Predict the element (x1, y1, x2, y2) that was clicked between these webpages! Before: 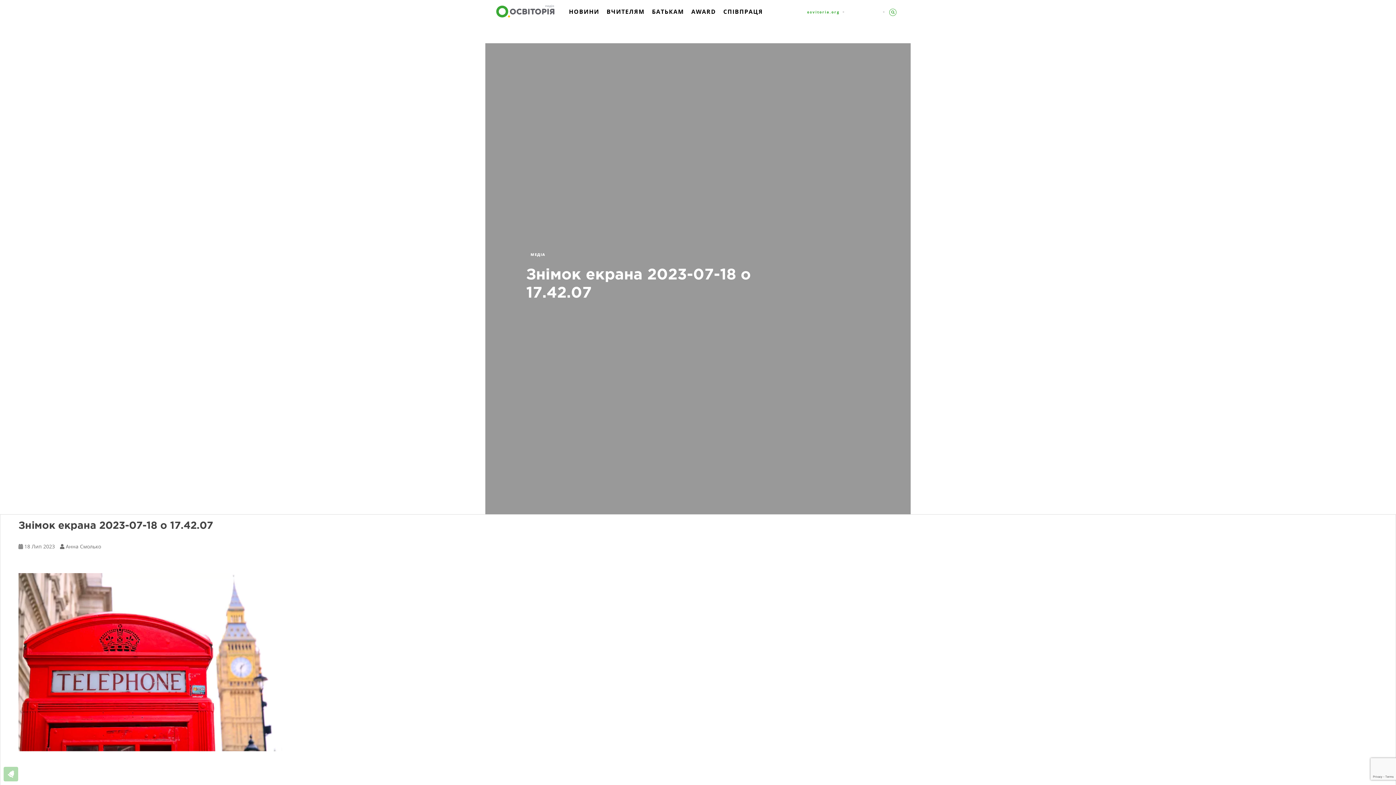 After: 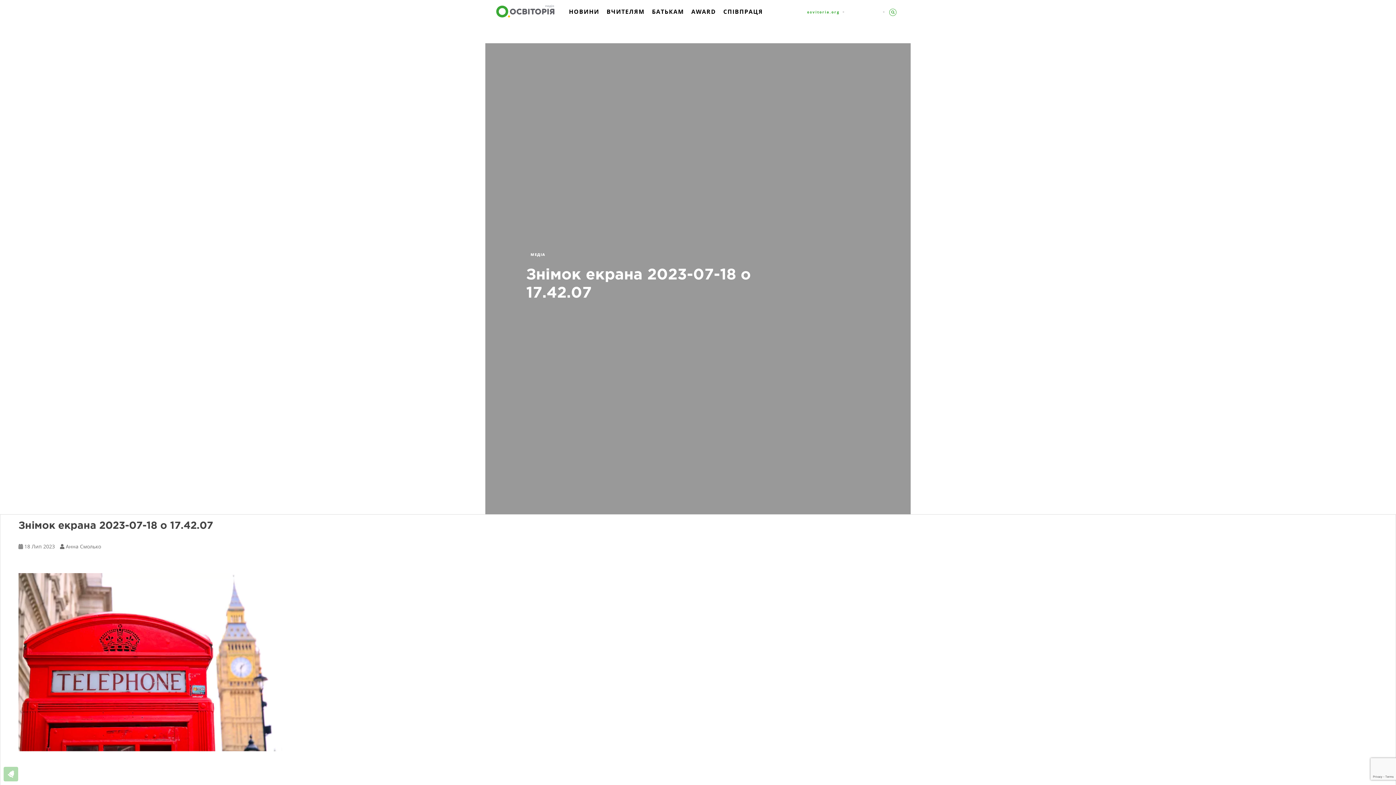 Action: label: 18 Лип 2023 bbox: (24, 543, 54, 550)